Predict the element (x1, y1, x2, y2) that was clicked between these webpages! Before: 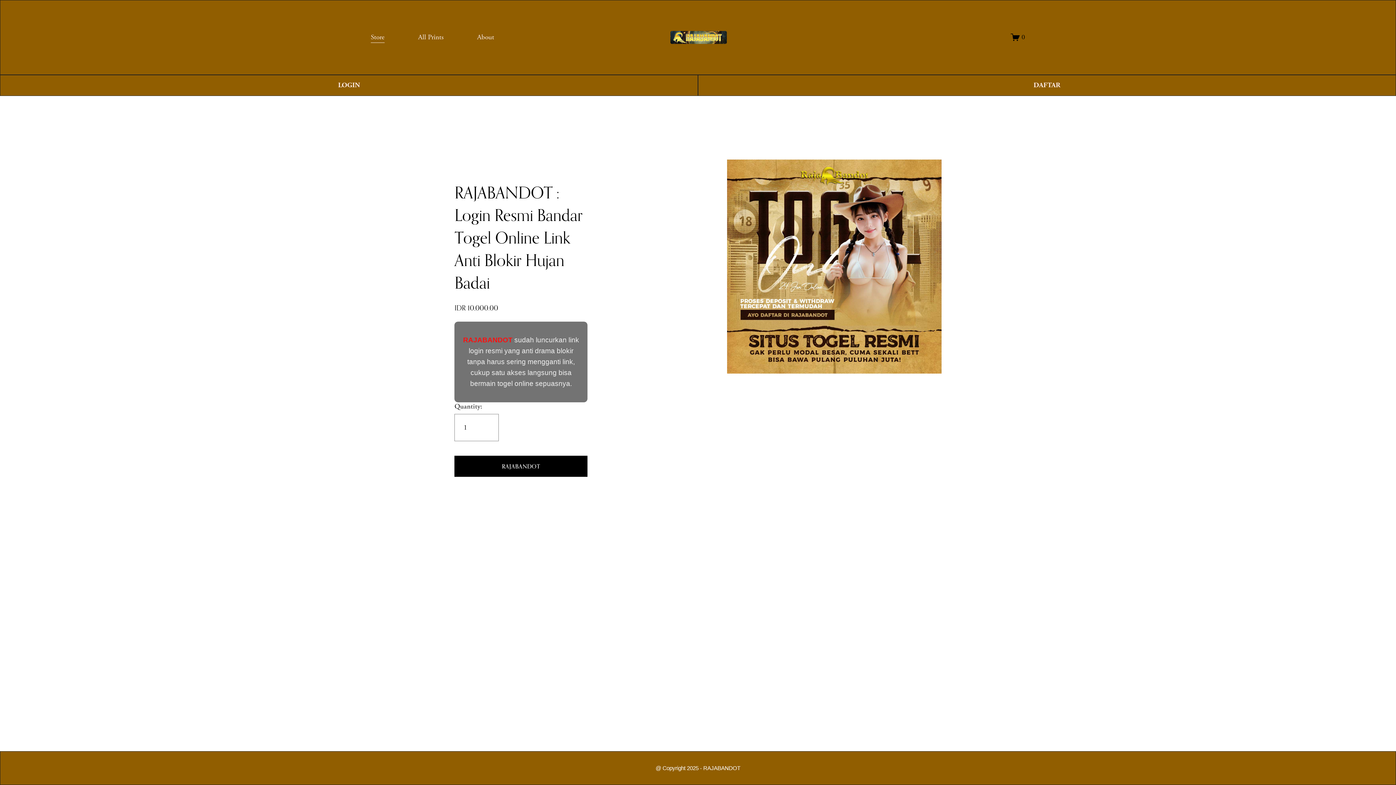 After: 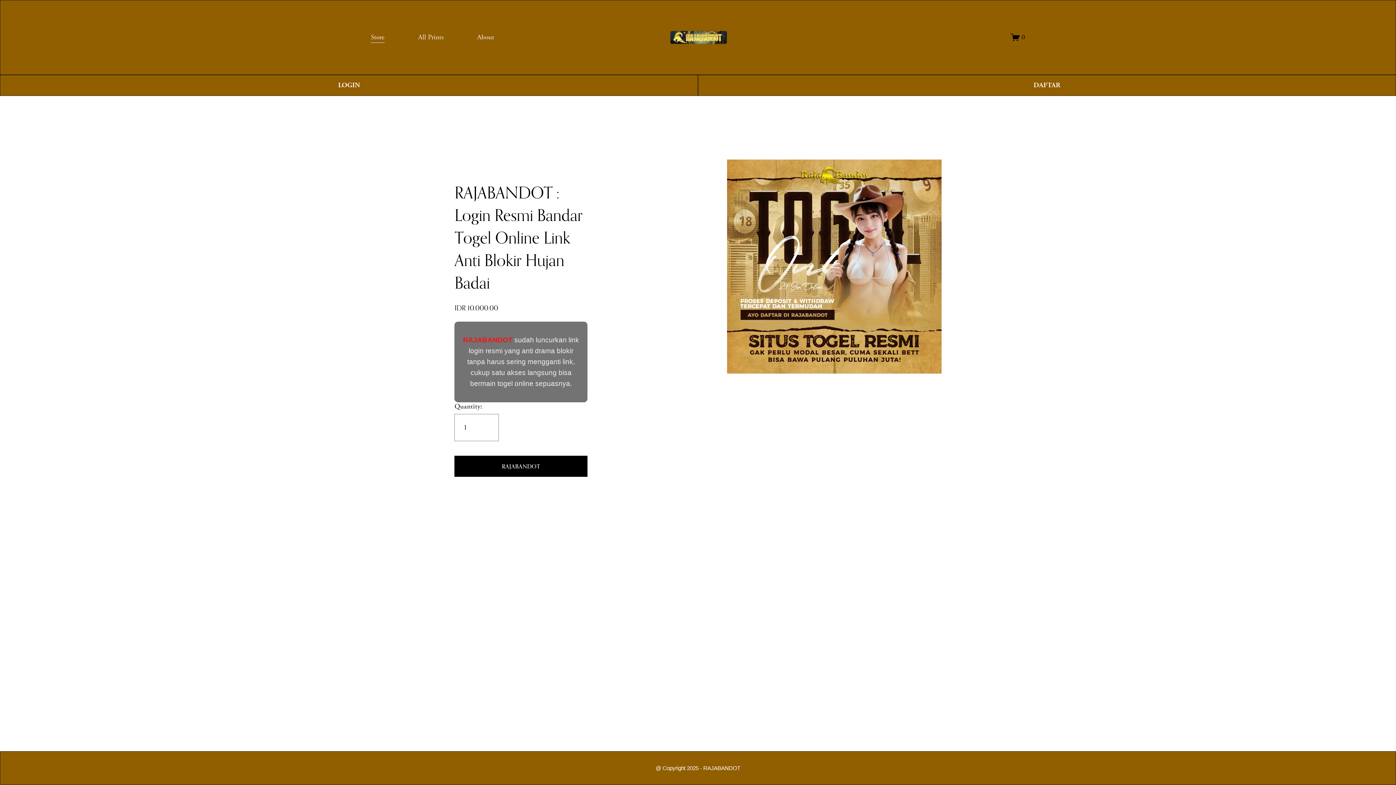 Action: bbox: (1011, 32, 1025, 41) label: 0